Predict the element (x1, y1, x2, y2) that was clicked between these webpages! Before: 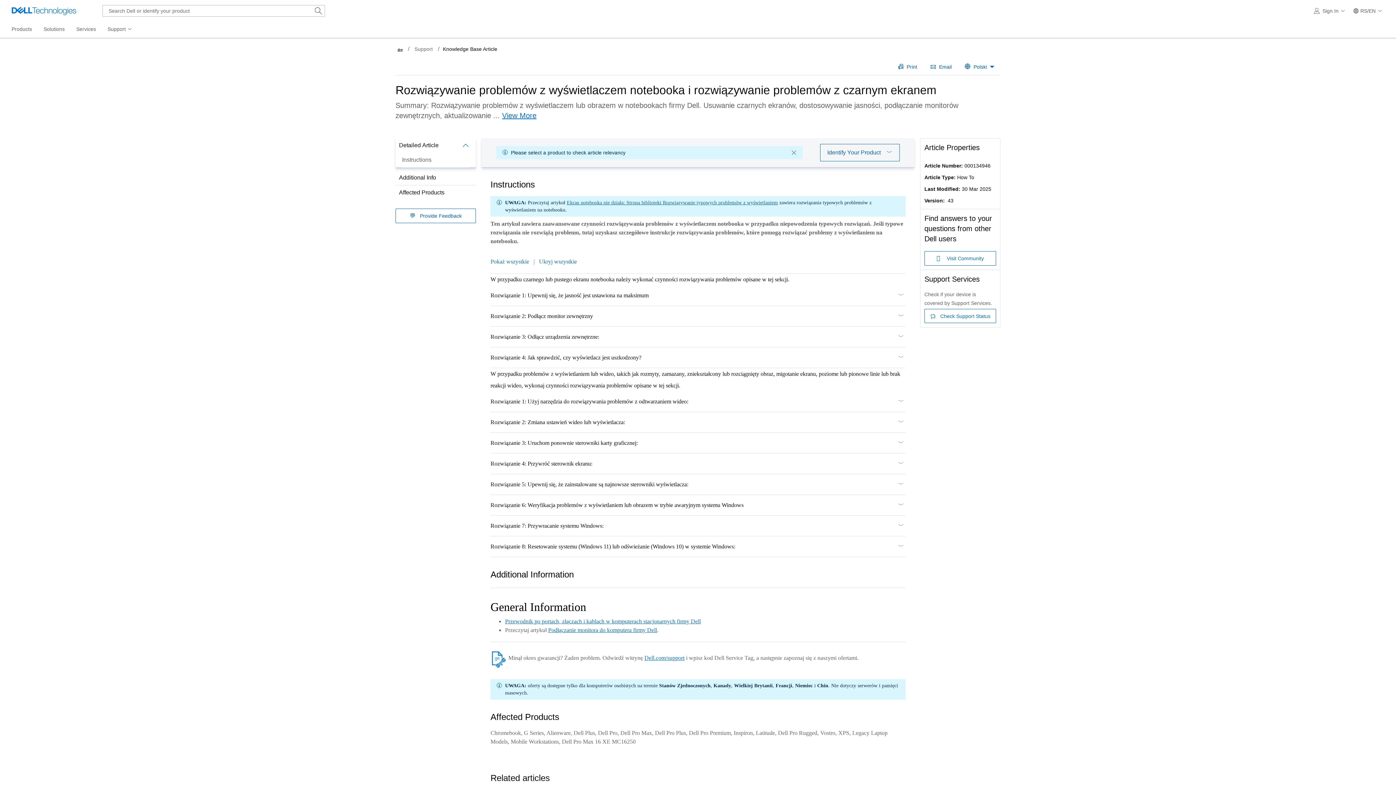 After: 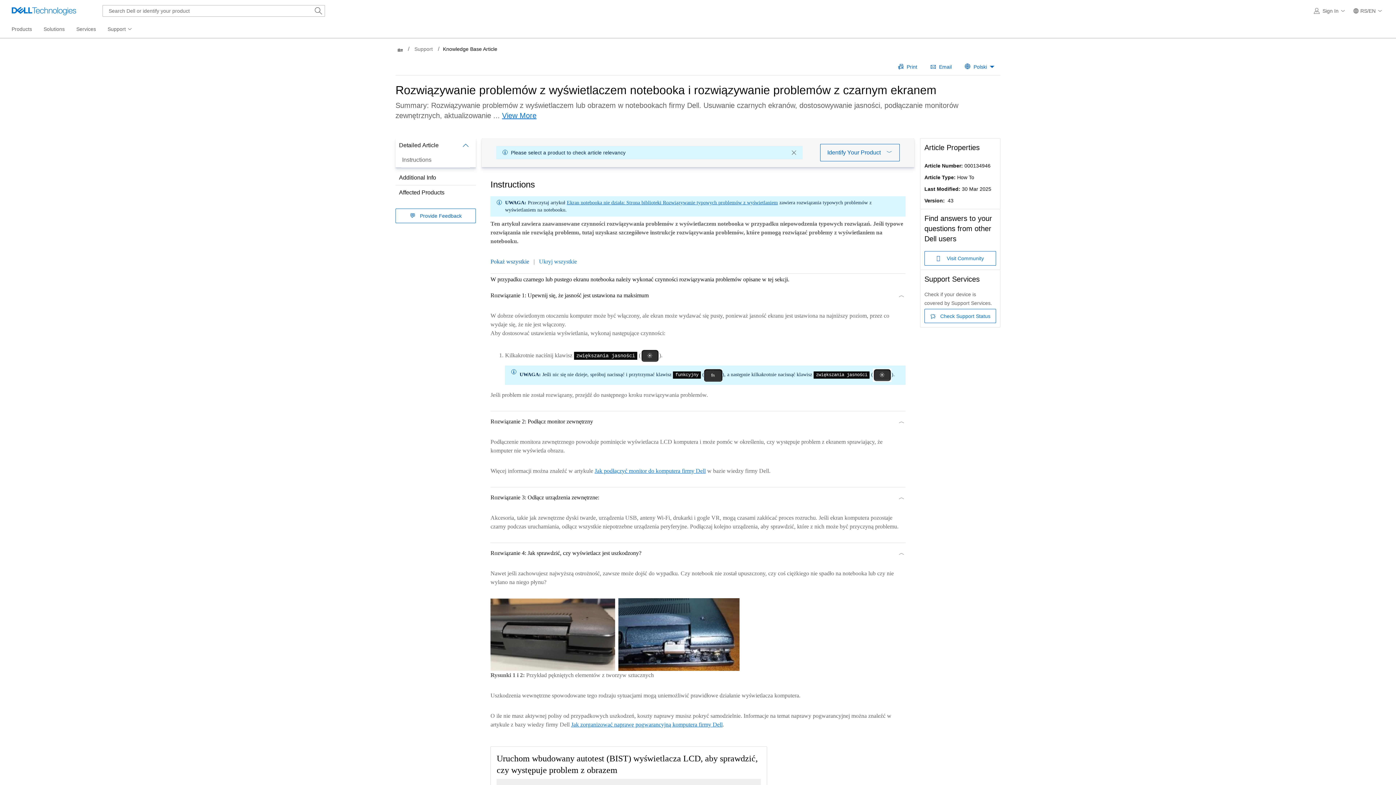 Action: bbox: (490, 258, 529, 264) label: Pokaż wszystkie